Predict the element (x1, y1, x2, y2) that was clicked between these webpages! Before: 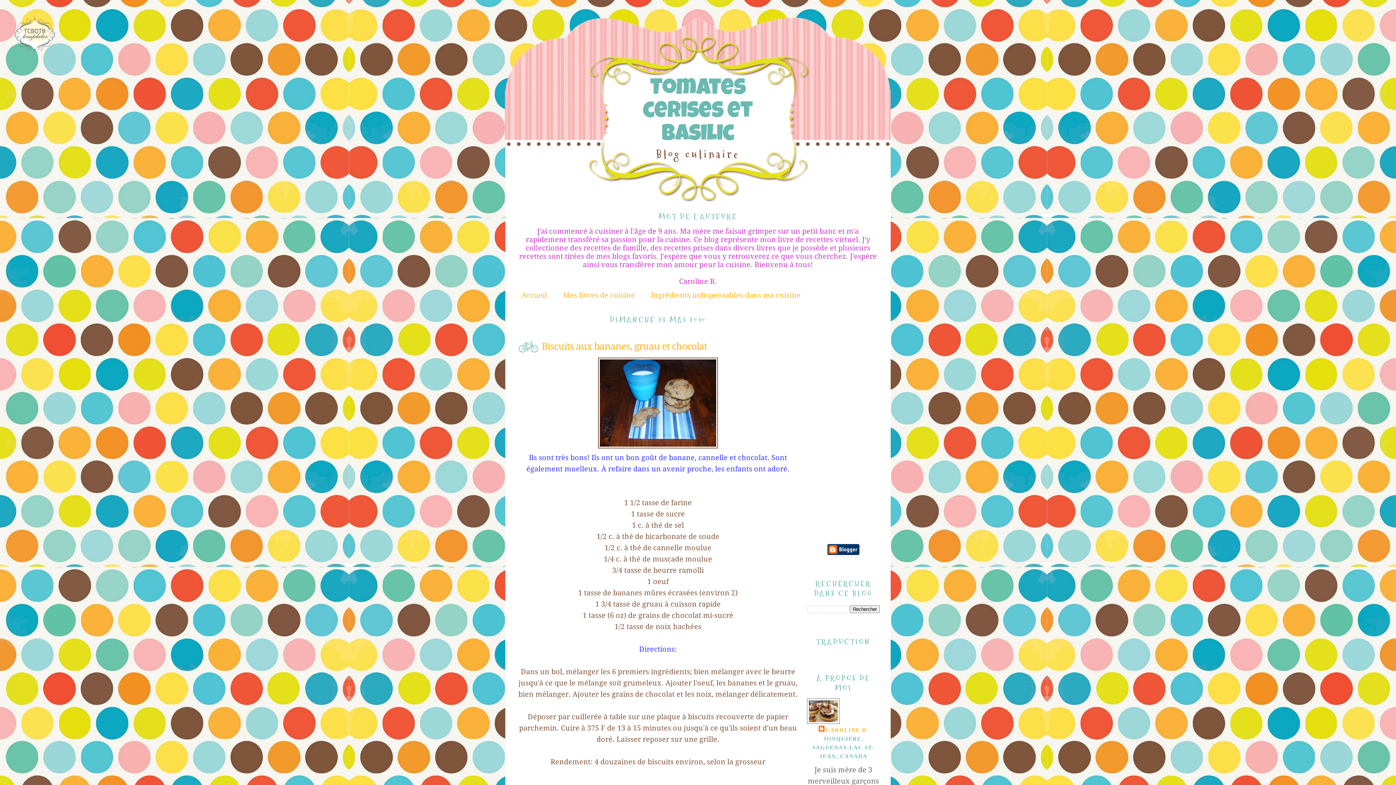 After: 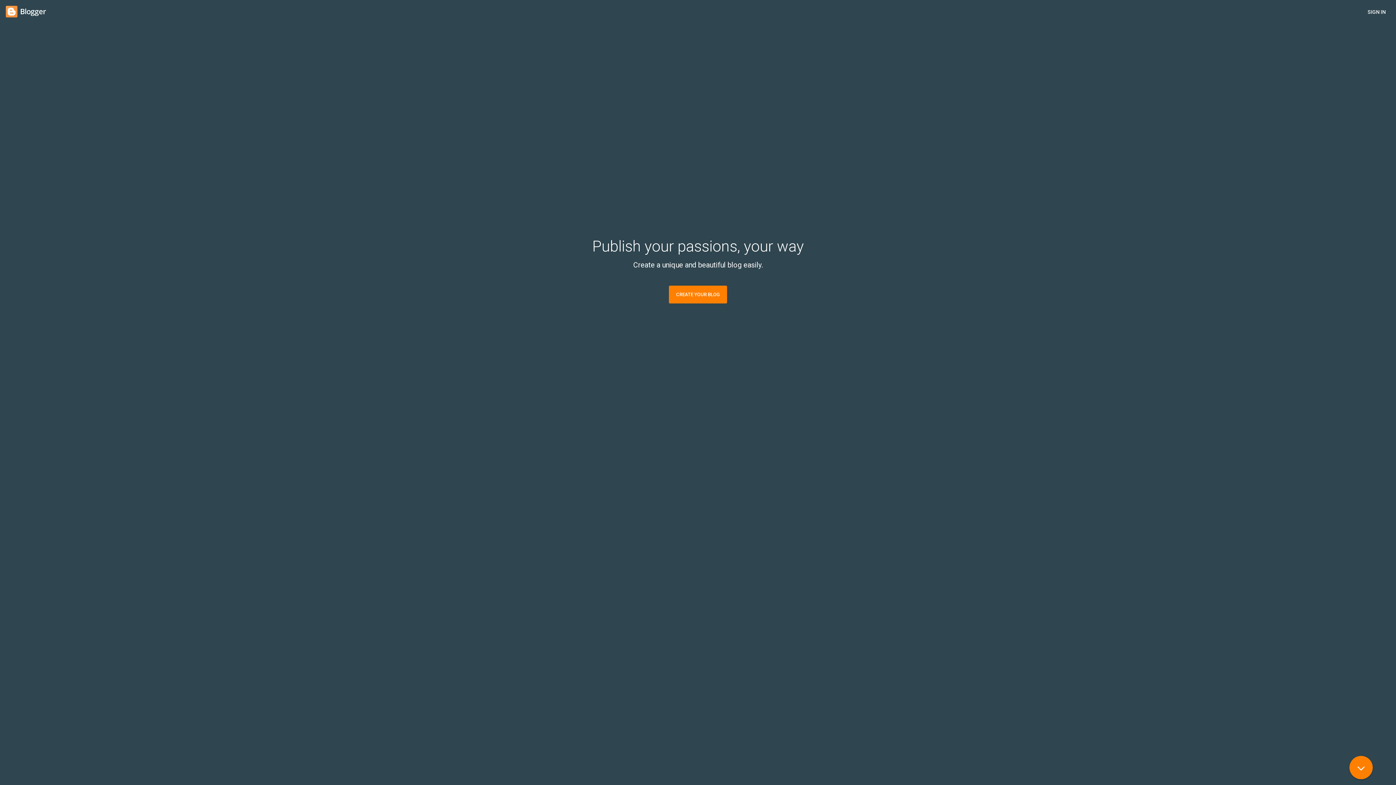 Action: bbox: (827, 548, 859, 556)